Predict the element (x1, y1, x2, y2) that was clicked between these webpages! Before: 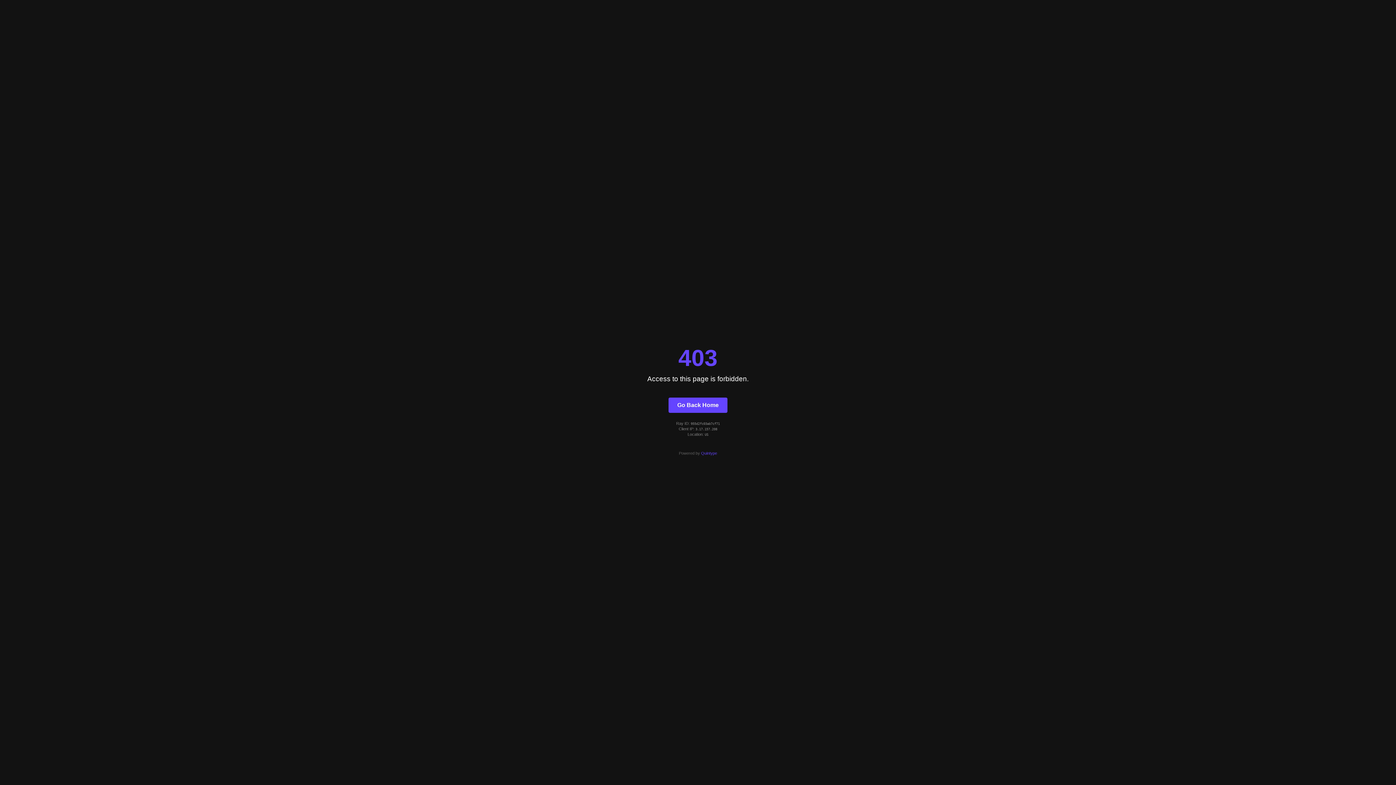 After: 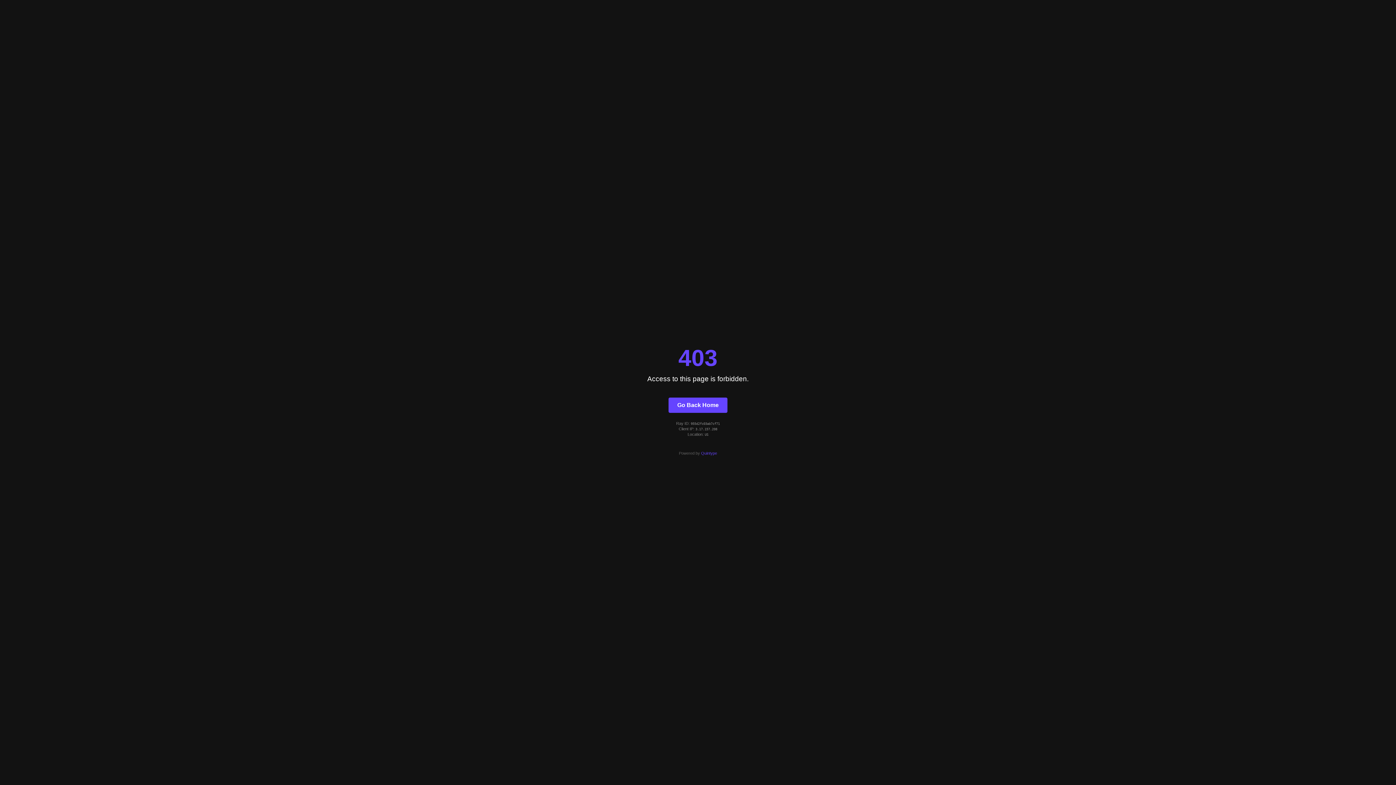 Action: label: Quintype bbox: (701, 451, 717, 455)